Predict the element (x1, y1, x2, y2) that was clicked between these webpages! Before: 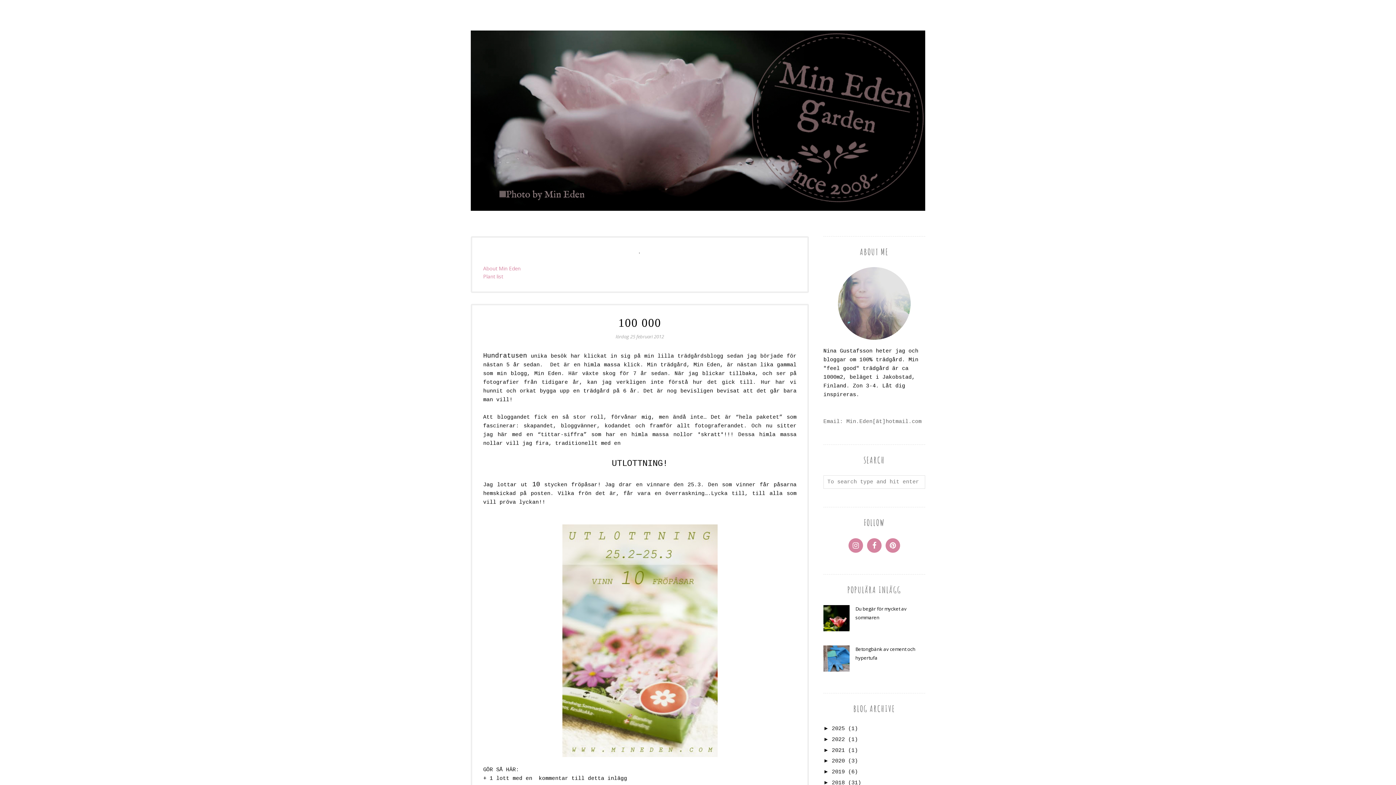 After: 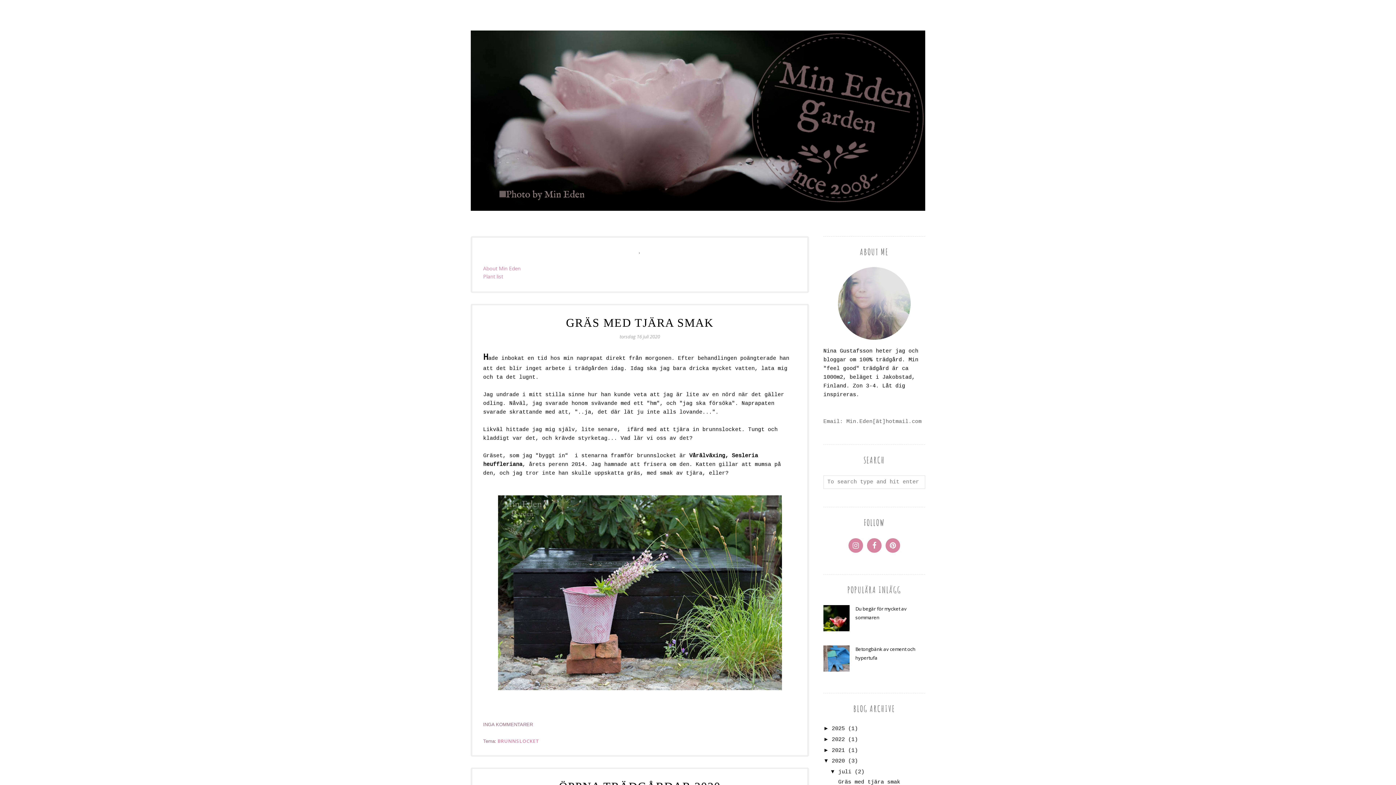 Action: label: 2020 bbox: (832, 758, 845, 764)